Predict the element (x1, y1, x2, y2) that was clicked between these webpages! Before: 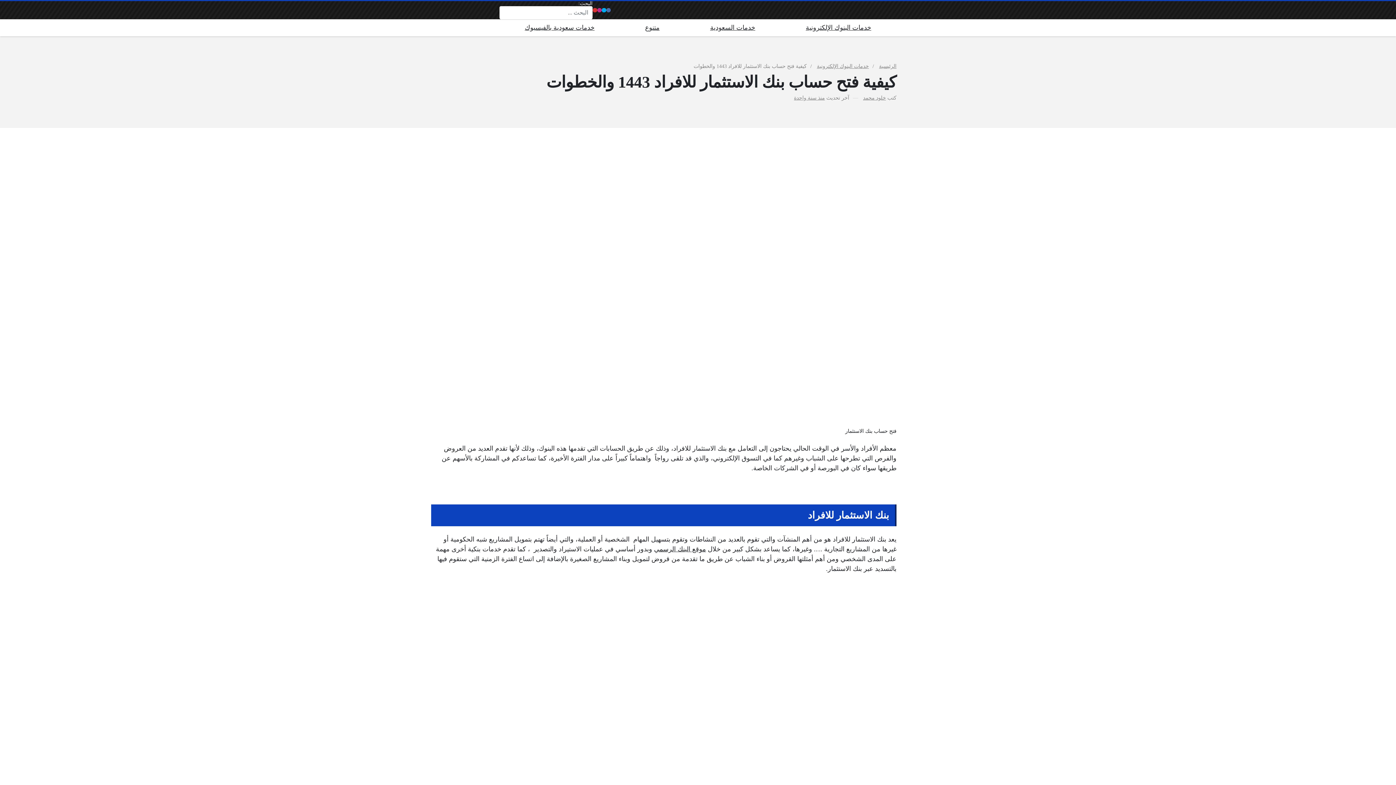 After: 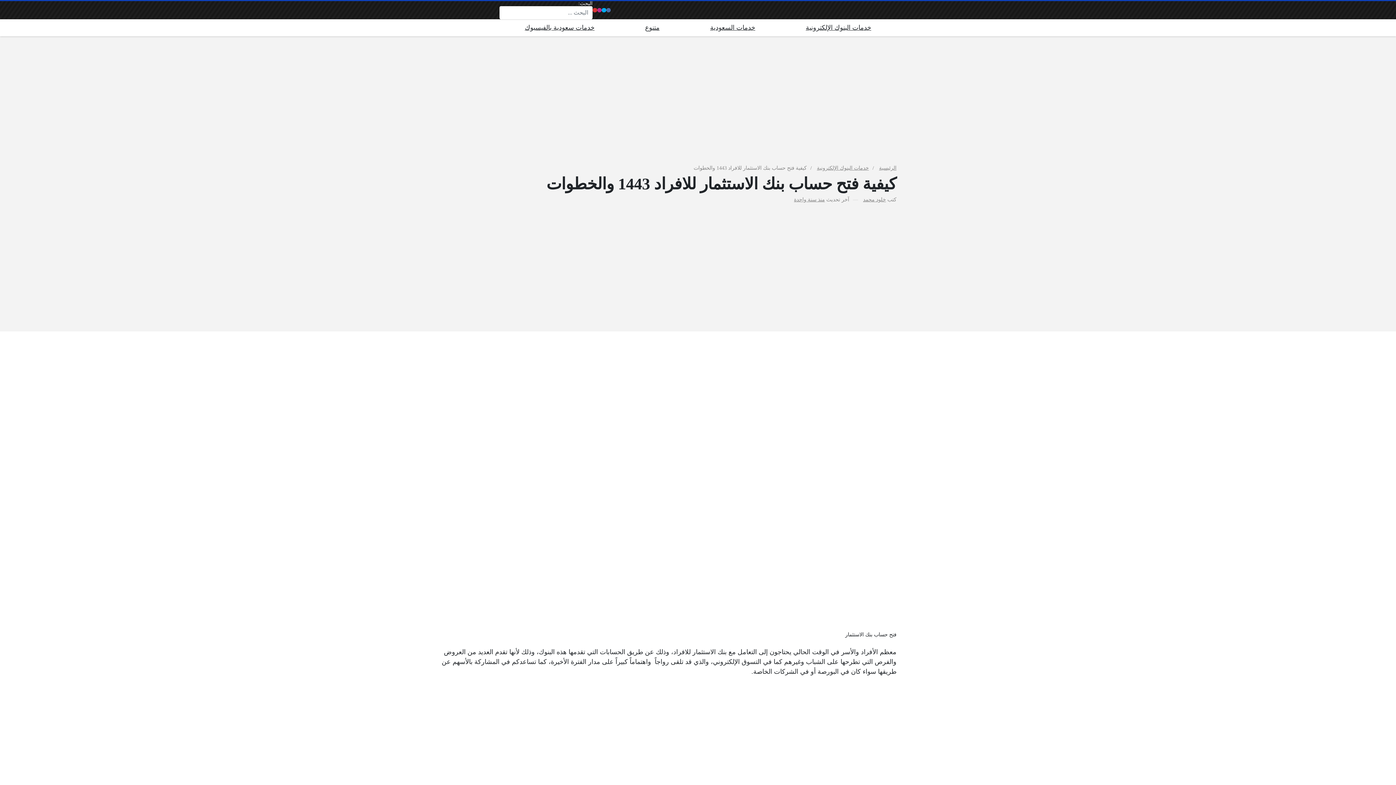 Action: bbox: (606, 7, 611, 12)